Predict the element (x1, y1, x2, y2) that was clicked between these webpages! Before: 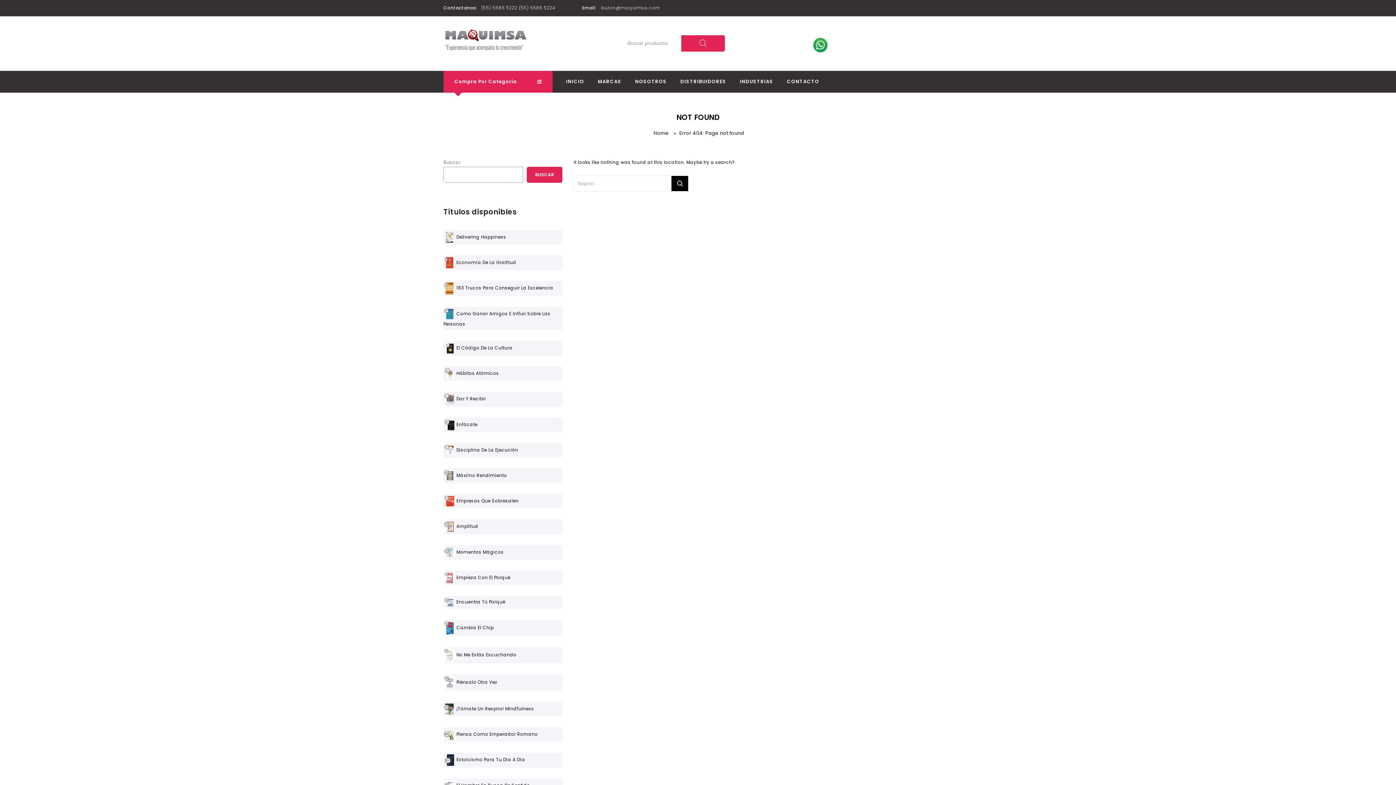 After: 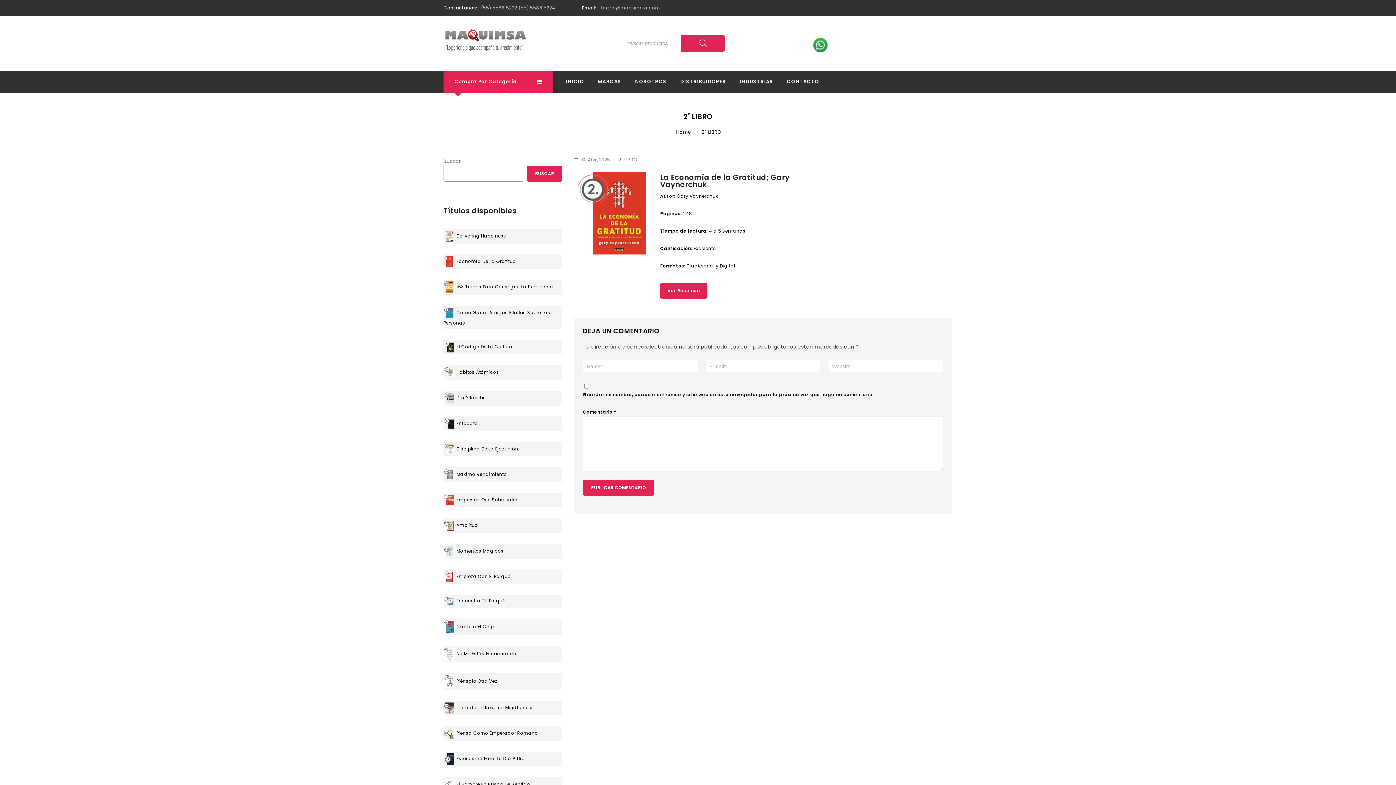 Action: label:  Economía De La Gratitud bbox: (443, 255, 516, 270)